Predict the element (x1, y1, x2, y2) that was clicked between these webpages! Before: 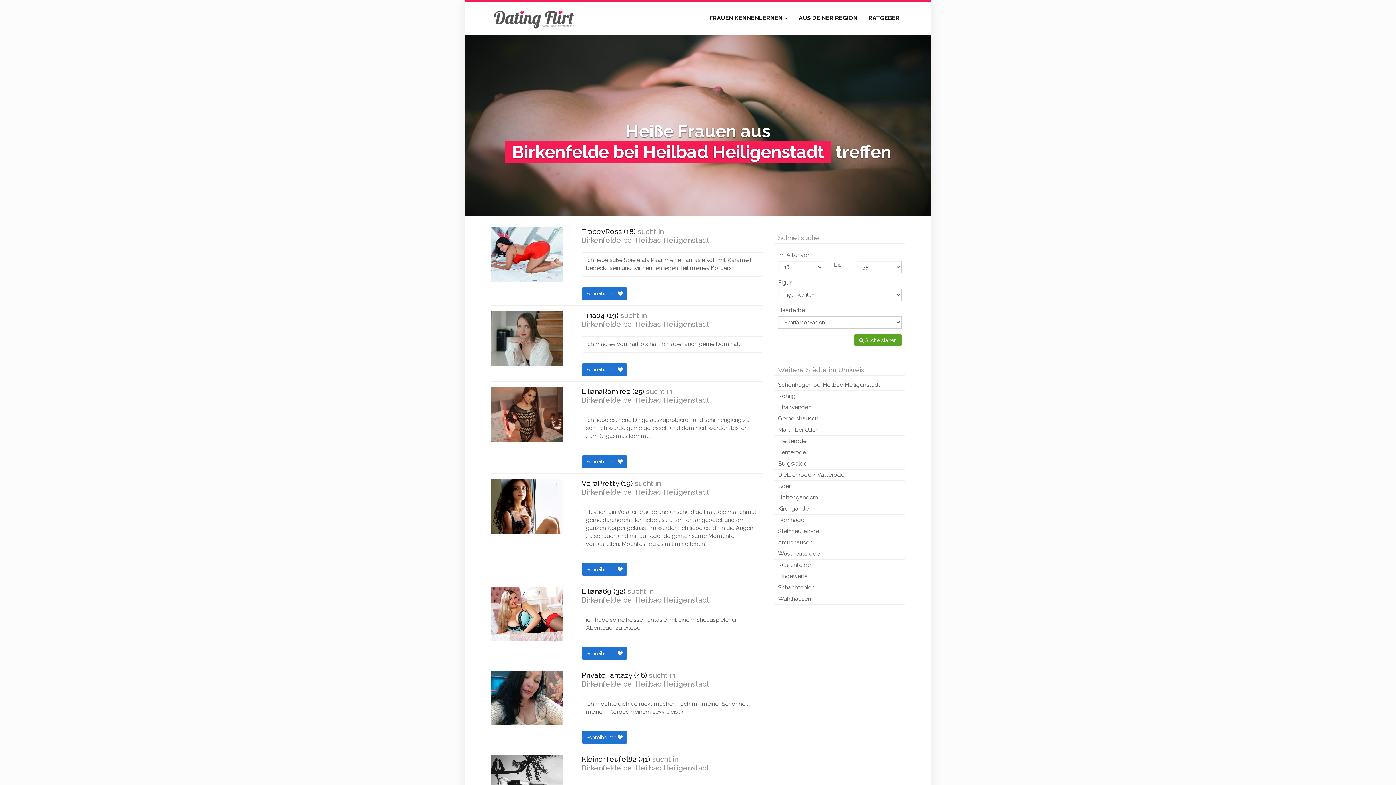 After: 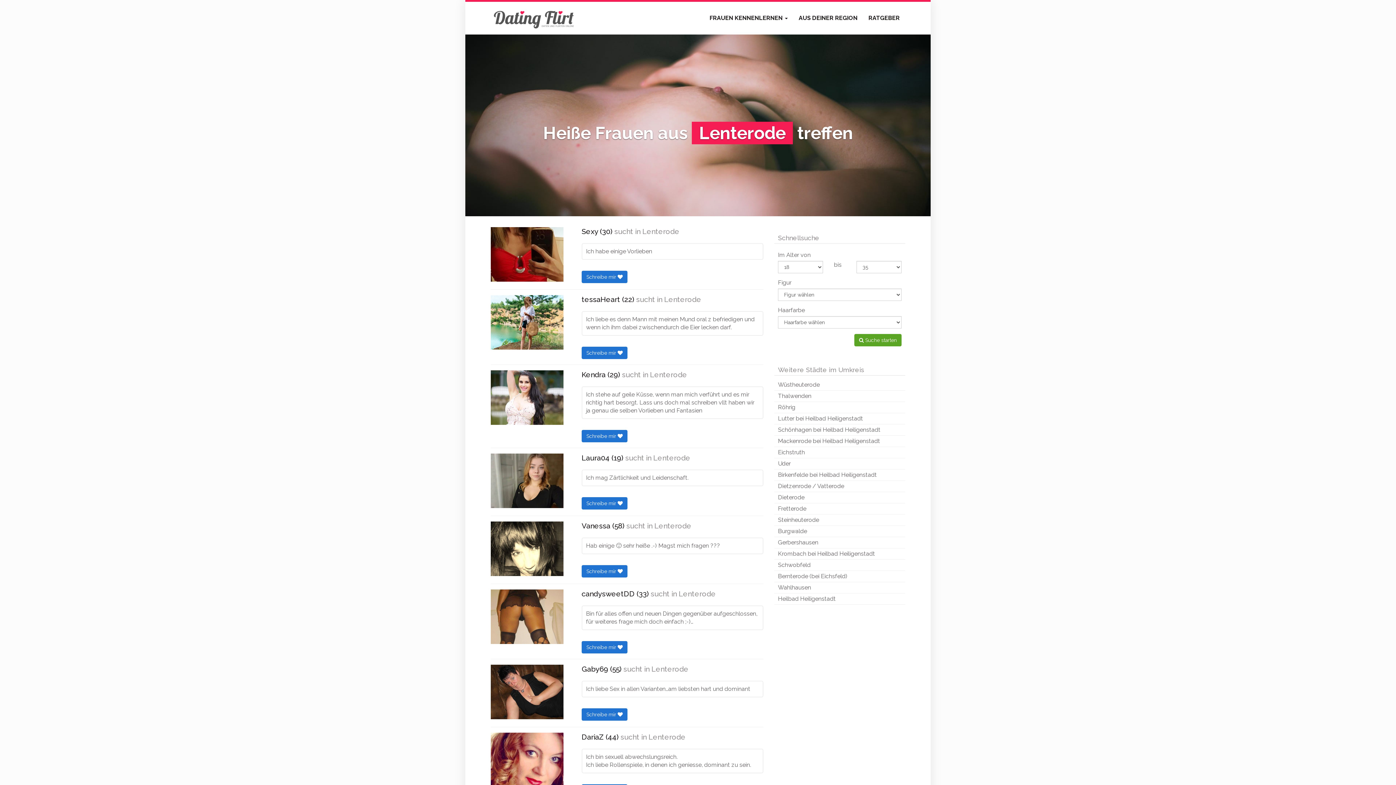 Action: bbox: (774, 447, 905, 458) label: Lenterode